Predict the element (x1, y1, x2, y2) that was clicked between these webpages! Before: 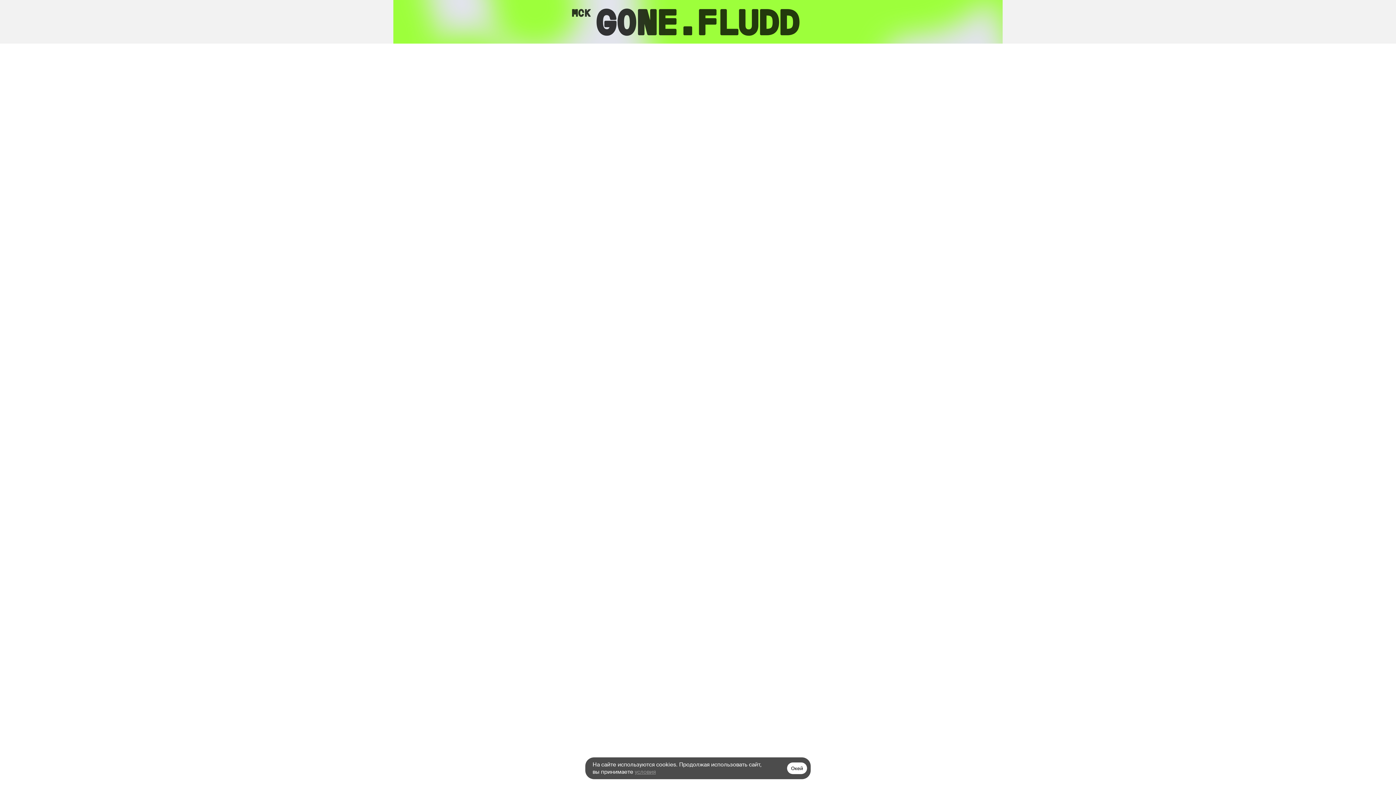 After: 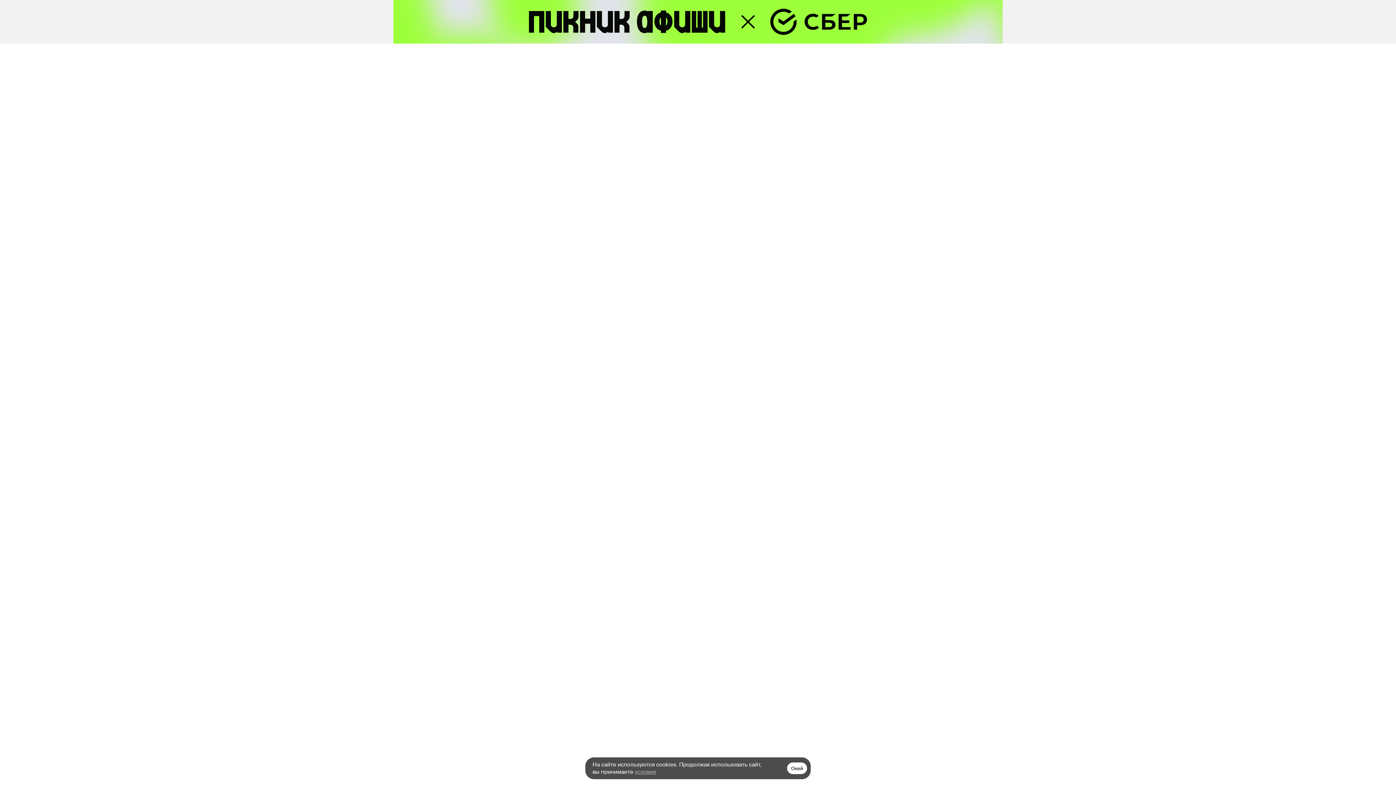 Action: bbox: (634, 768, 656, 776) label: условия